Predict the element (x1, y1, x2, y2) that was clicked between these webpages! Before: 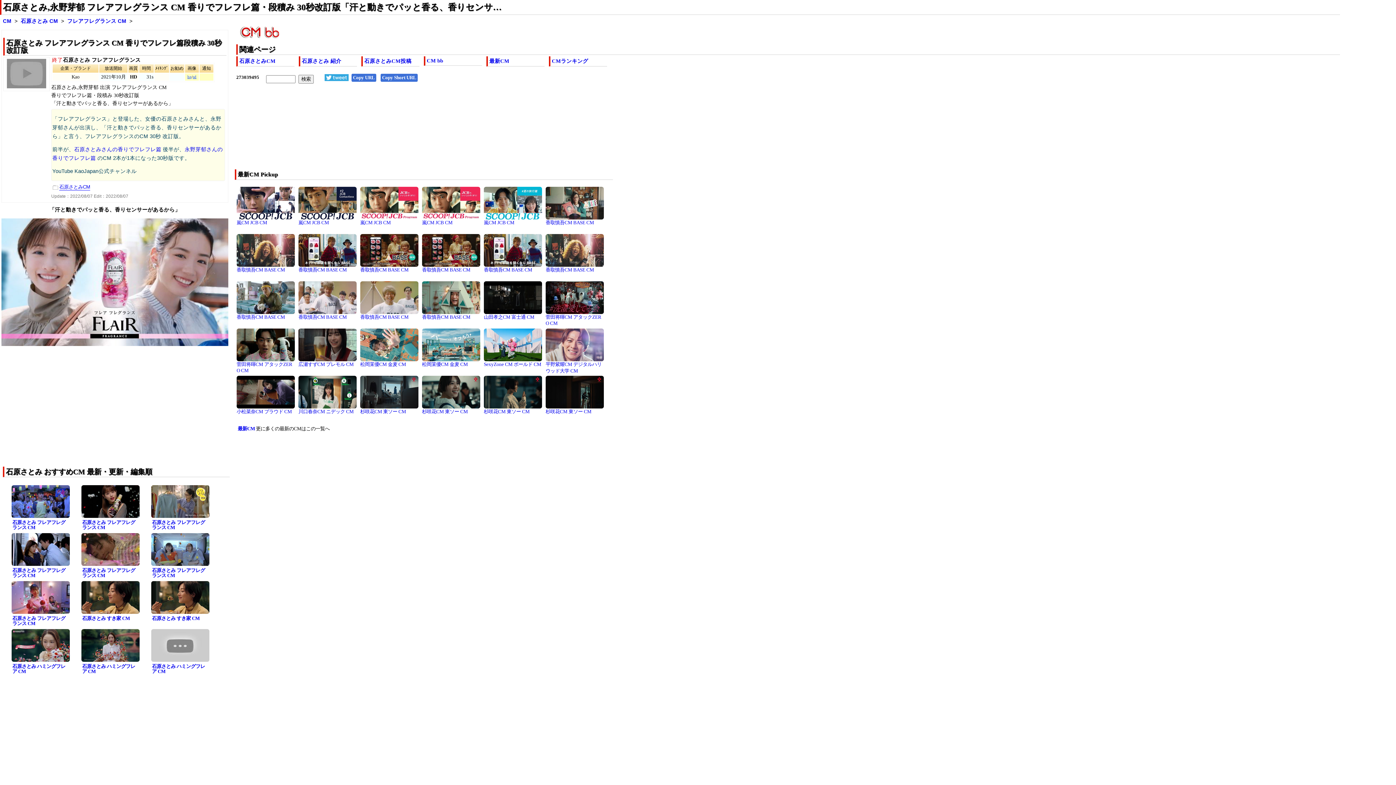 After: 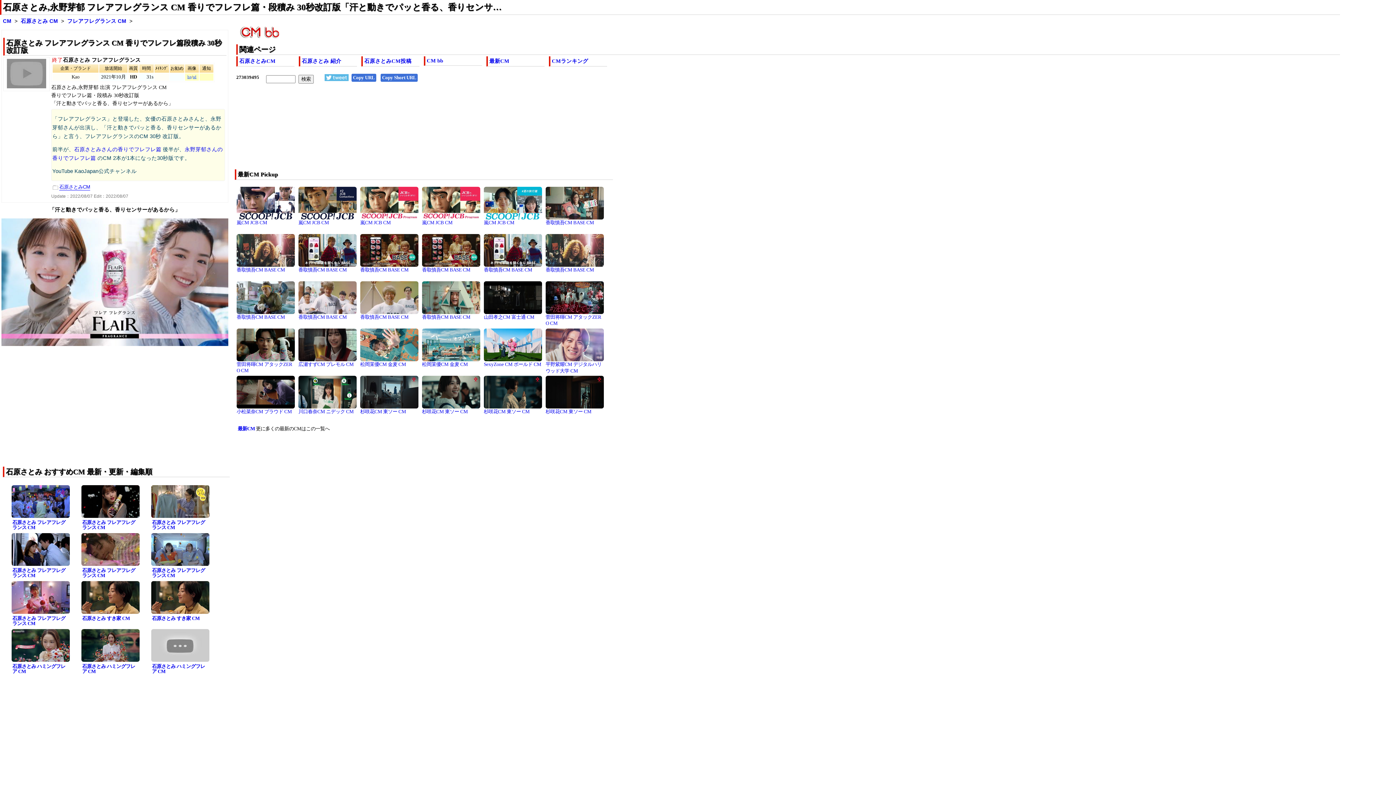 Action: bbox: (321, 74, 348, 80)